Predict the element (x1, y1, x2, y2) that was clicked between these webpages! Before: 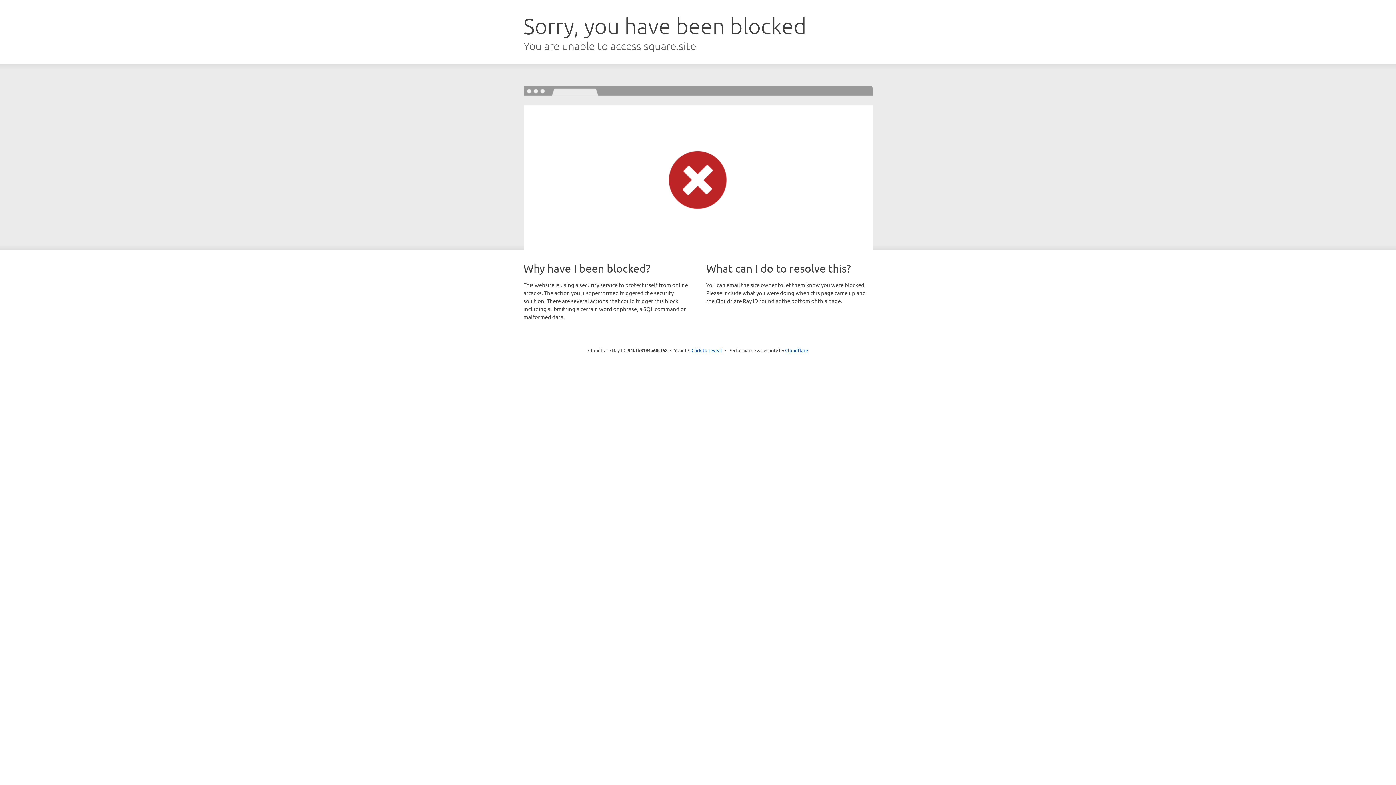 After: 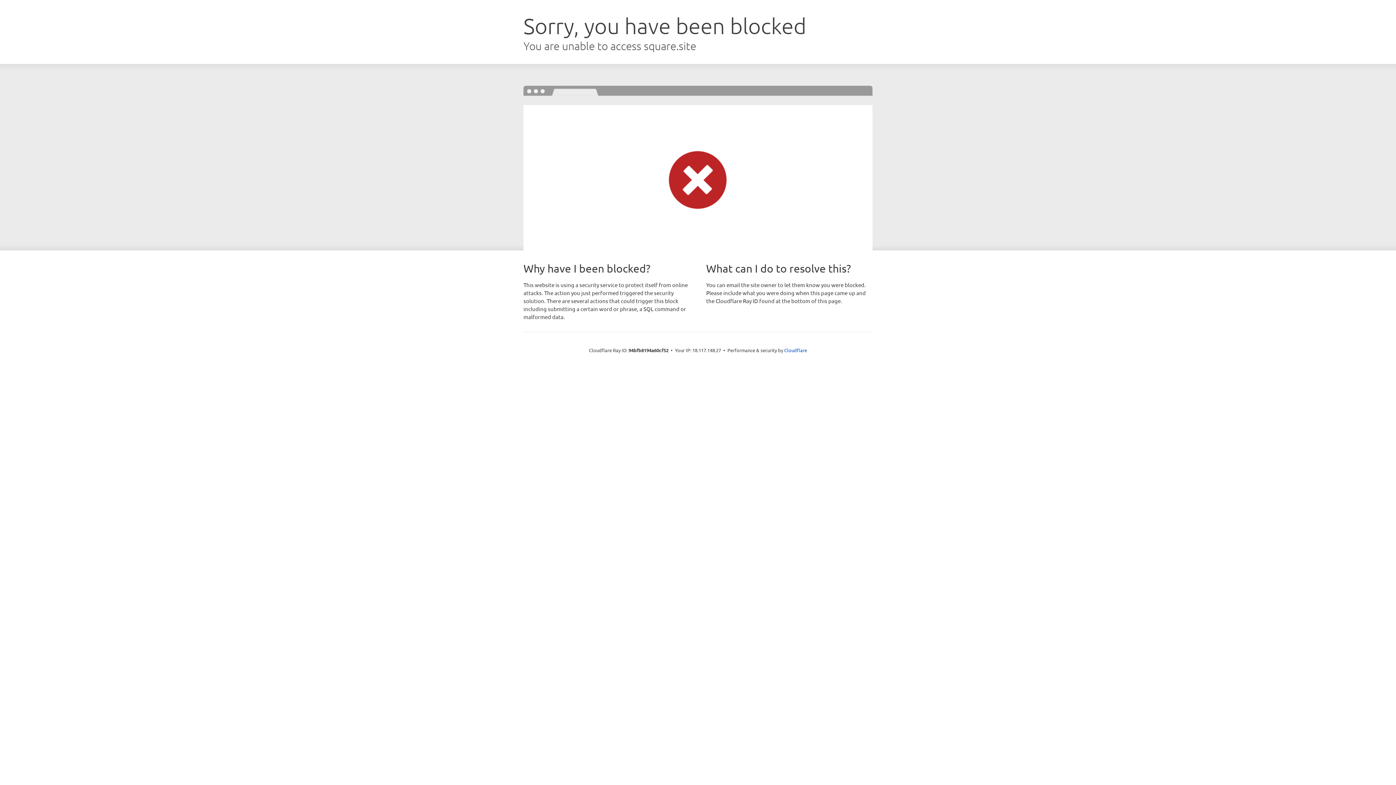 Action: label: Click to reveal bbox: (691, 346, 722, 353)